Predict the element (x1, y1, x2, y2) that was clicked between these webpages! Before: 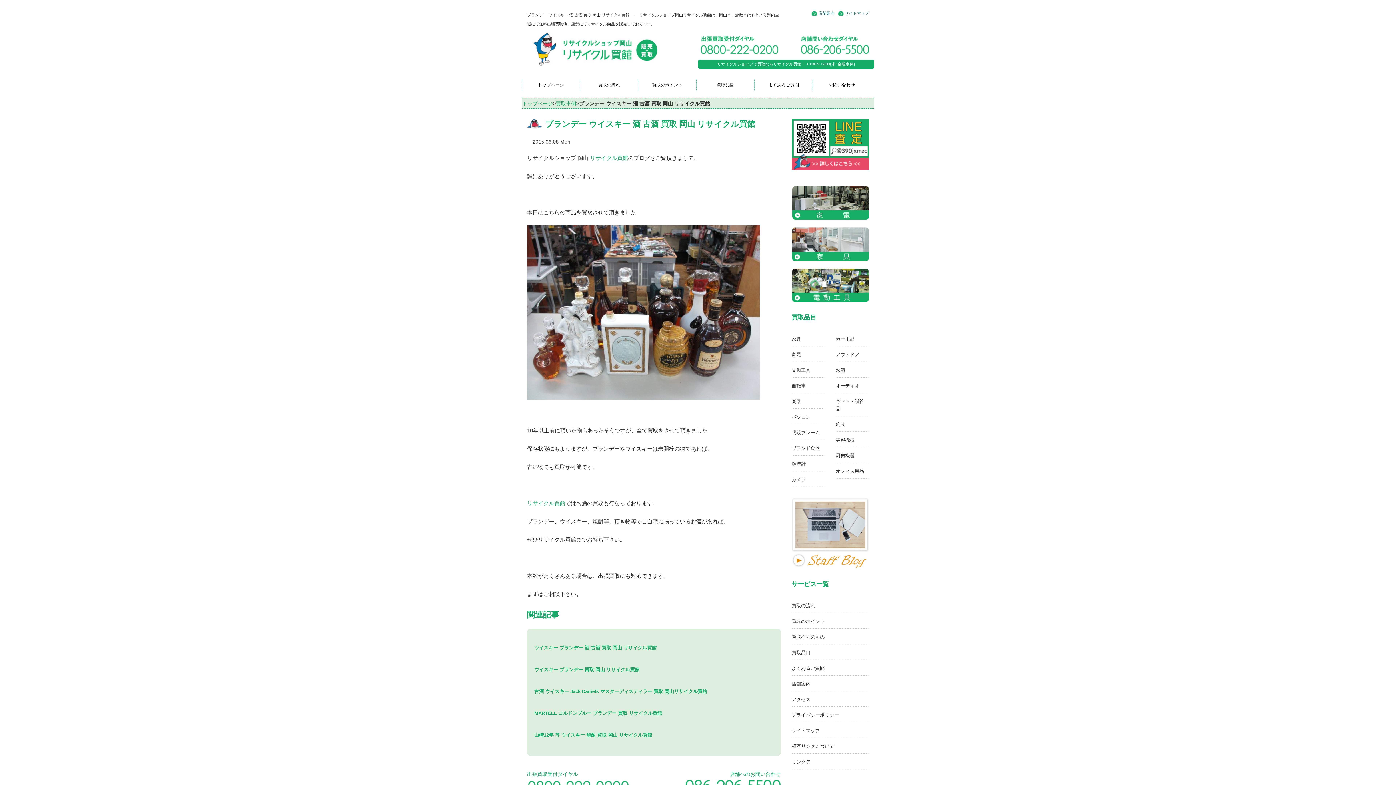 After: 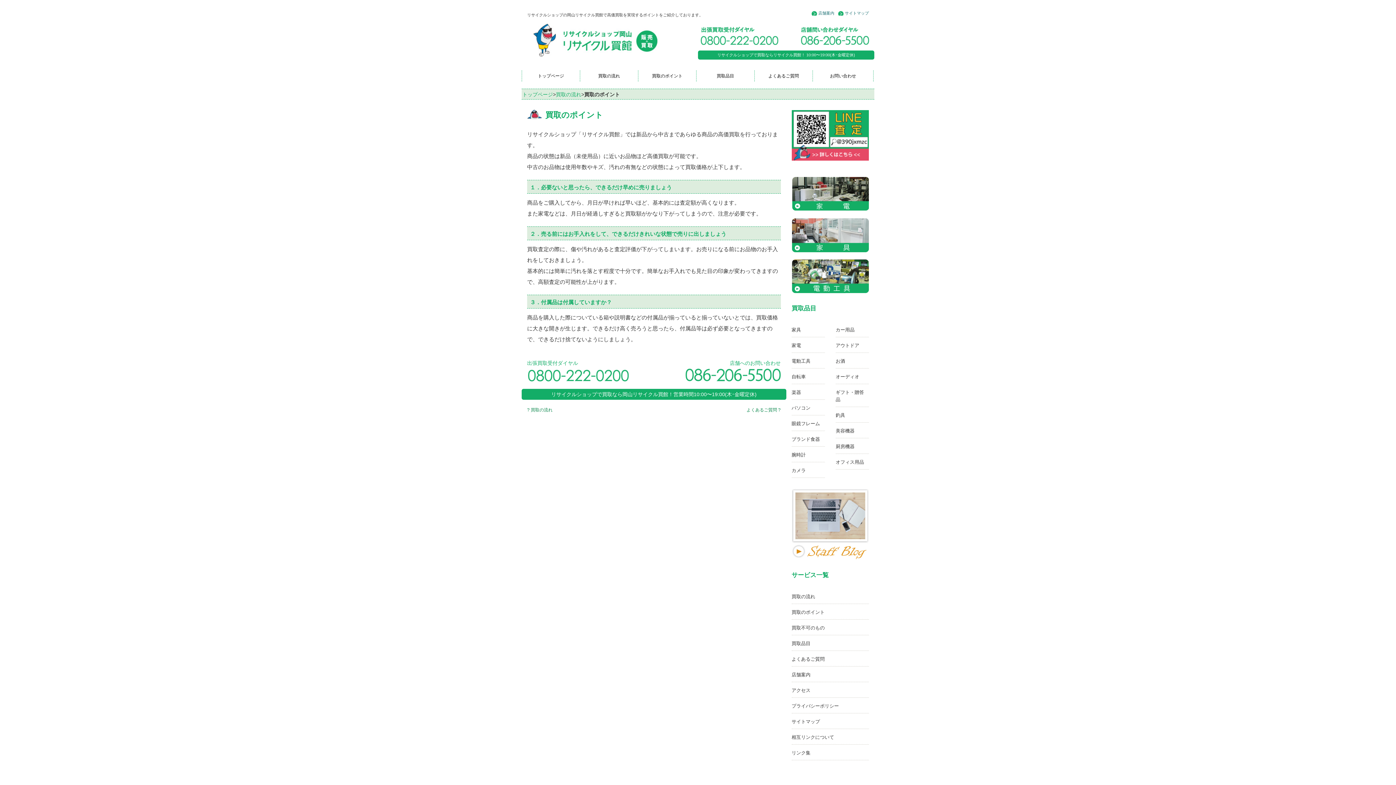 Action: bbox: (638, 79, 696, 90) label: 買取のポイント